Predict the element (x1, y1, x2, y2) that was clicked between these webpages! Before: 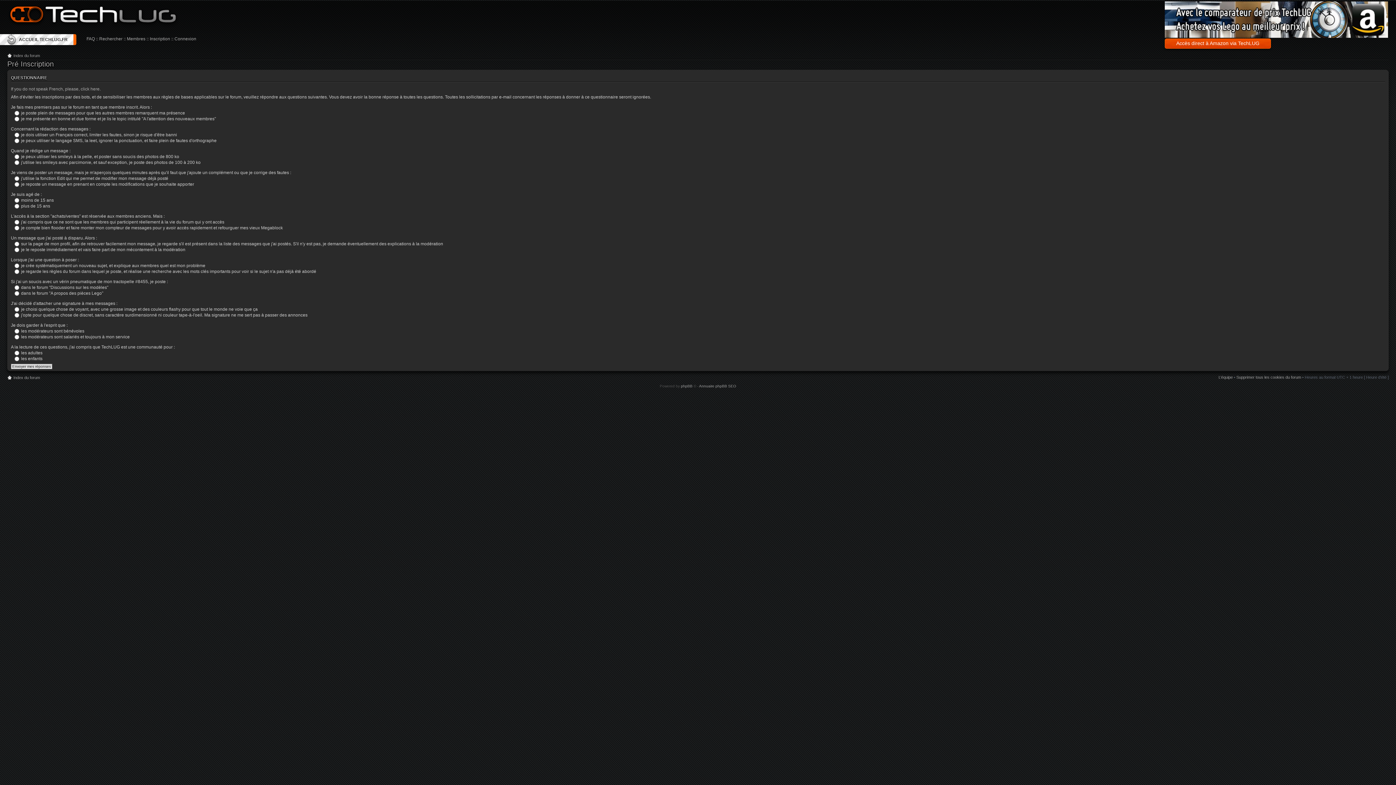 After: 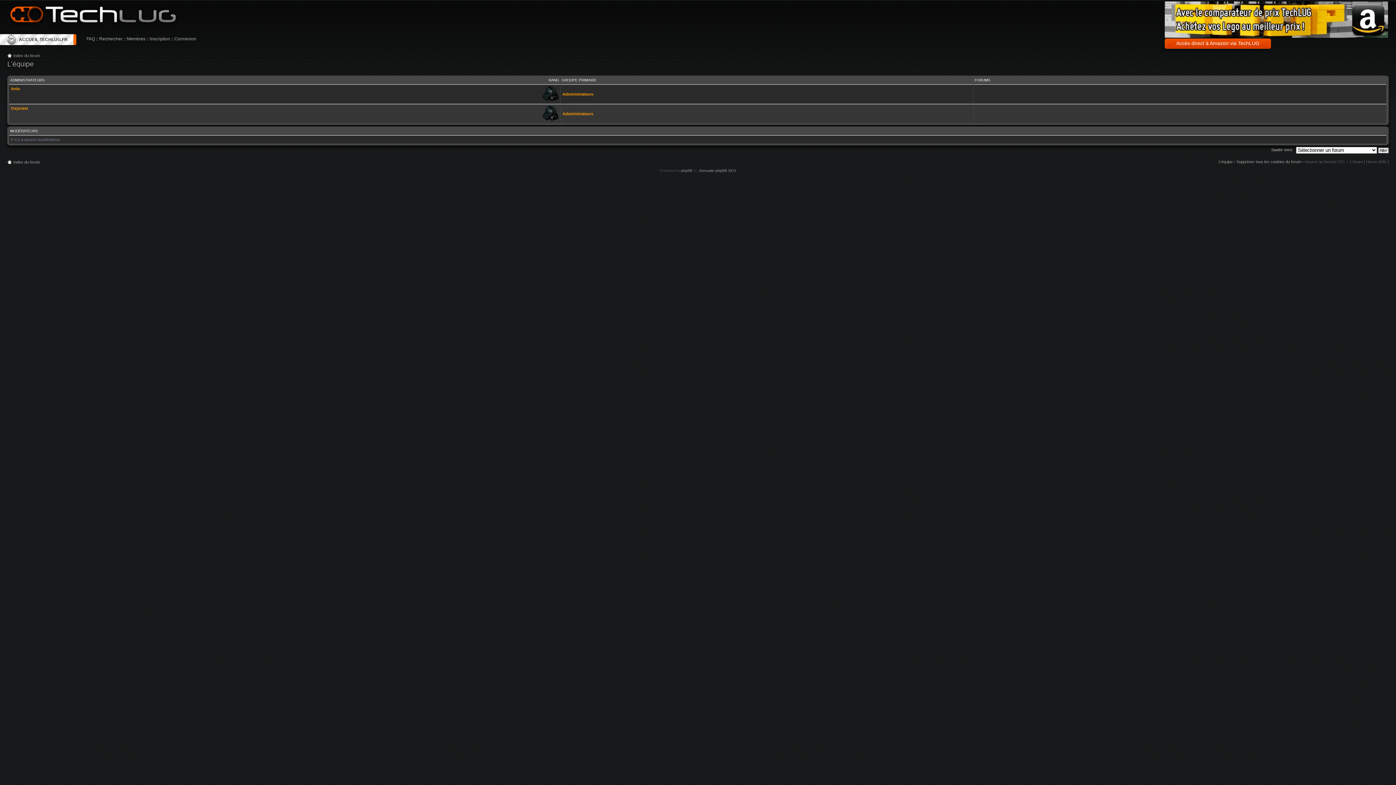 Action: bbox: (1218, 375, 1233, 379) label: L’équipe